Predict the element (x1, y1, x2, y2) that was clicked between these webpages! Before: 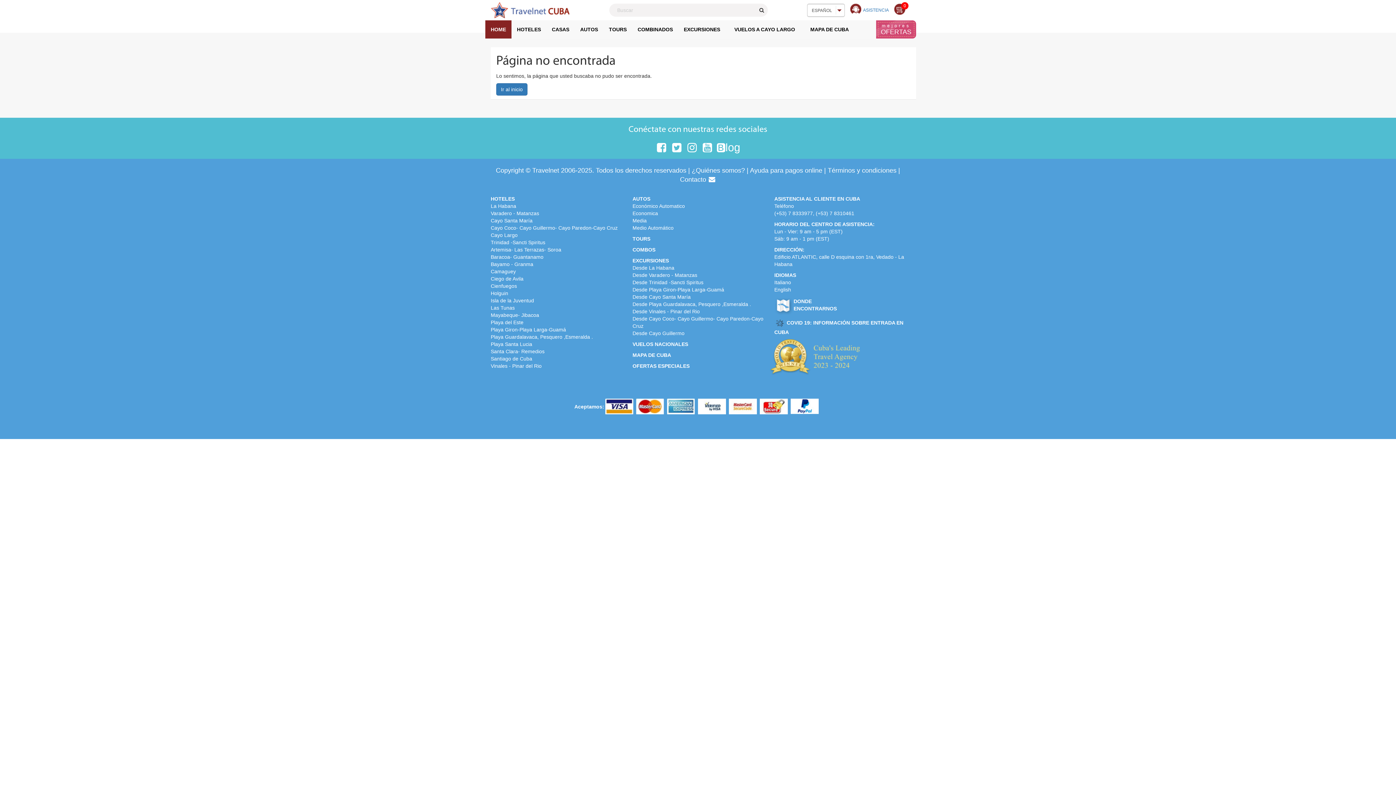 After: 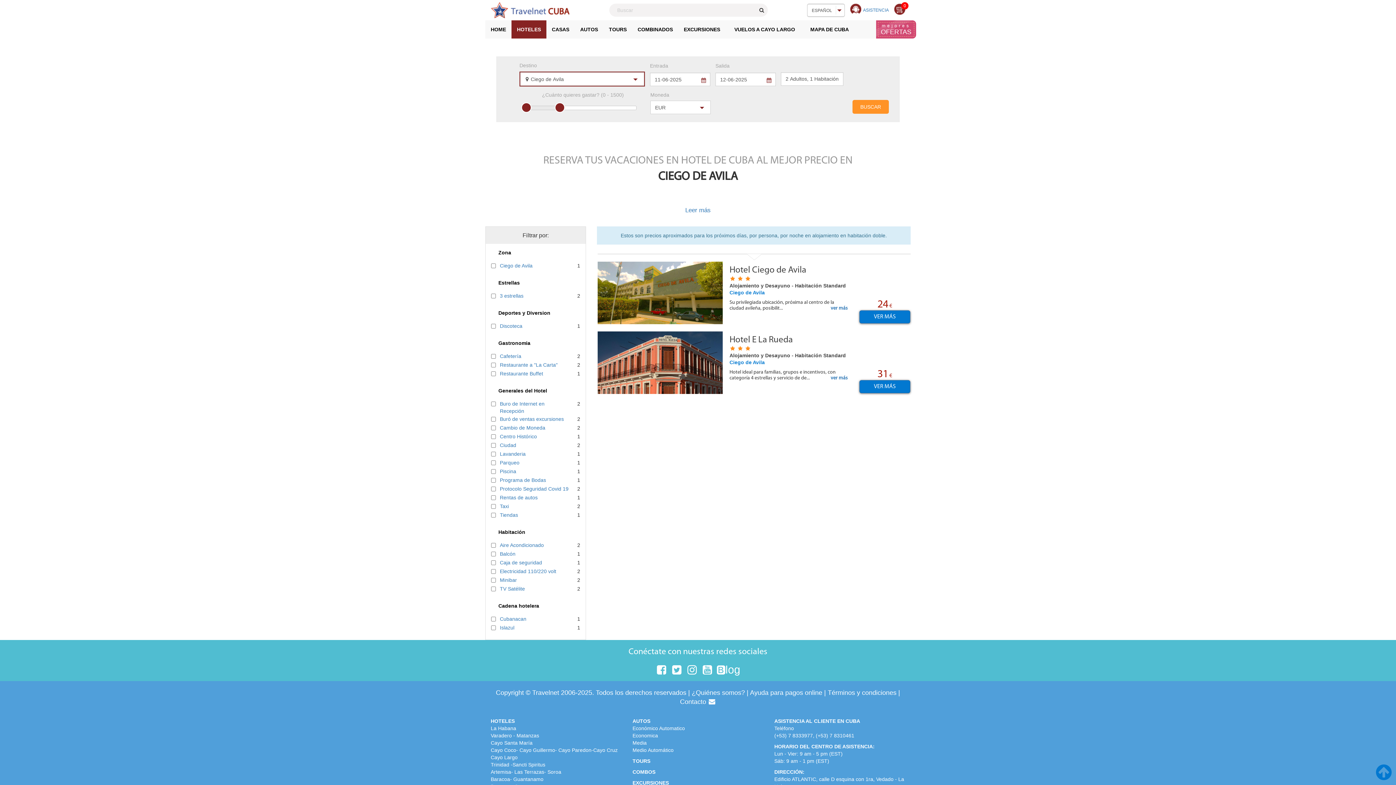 Action: label: Ciego de Avila bbox: (490, 276, 523, 281)